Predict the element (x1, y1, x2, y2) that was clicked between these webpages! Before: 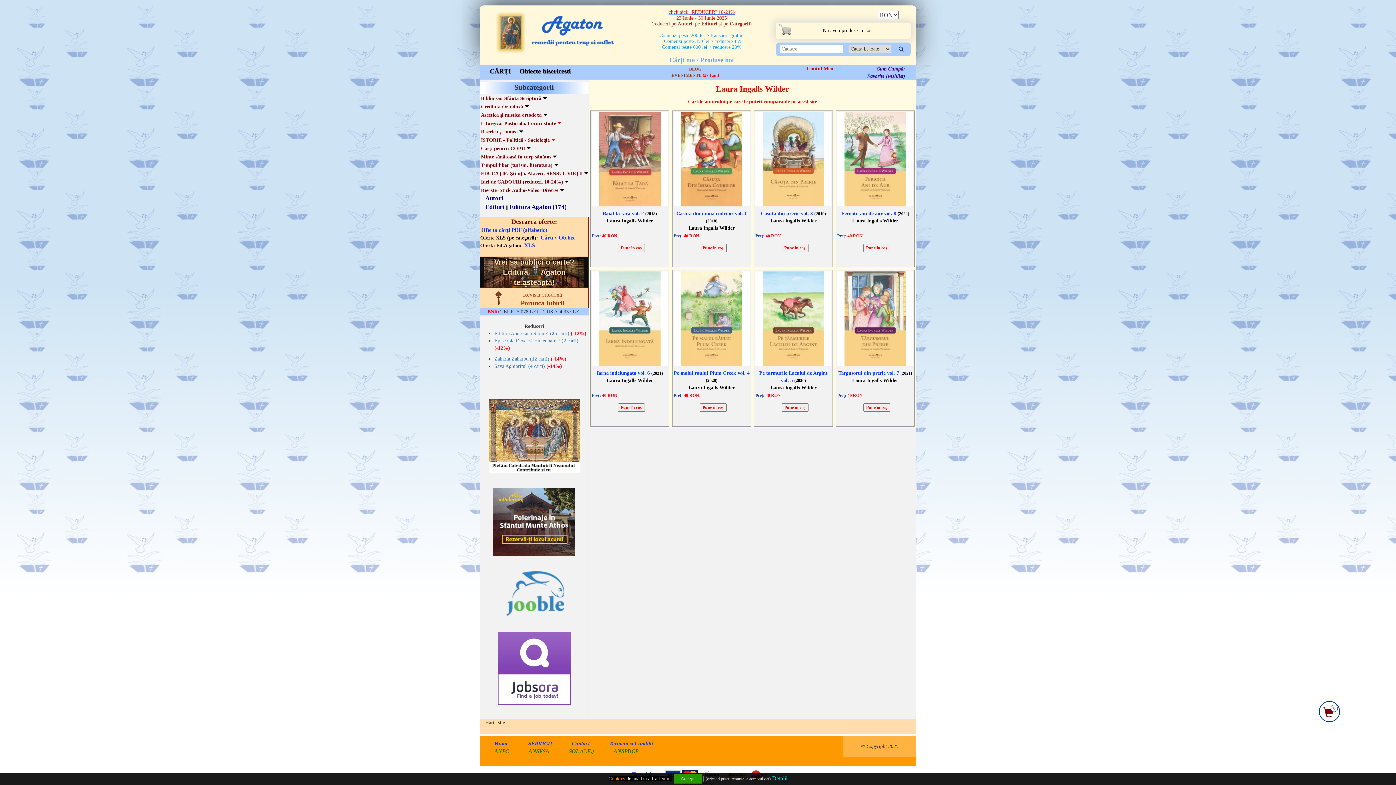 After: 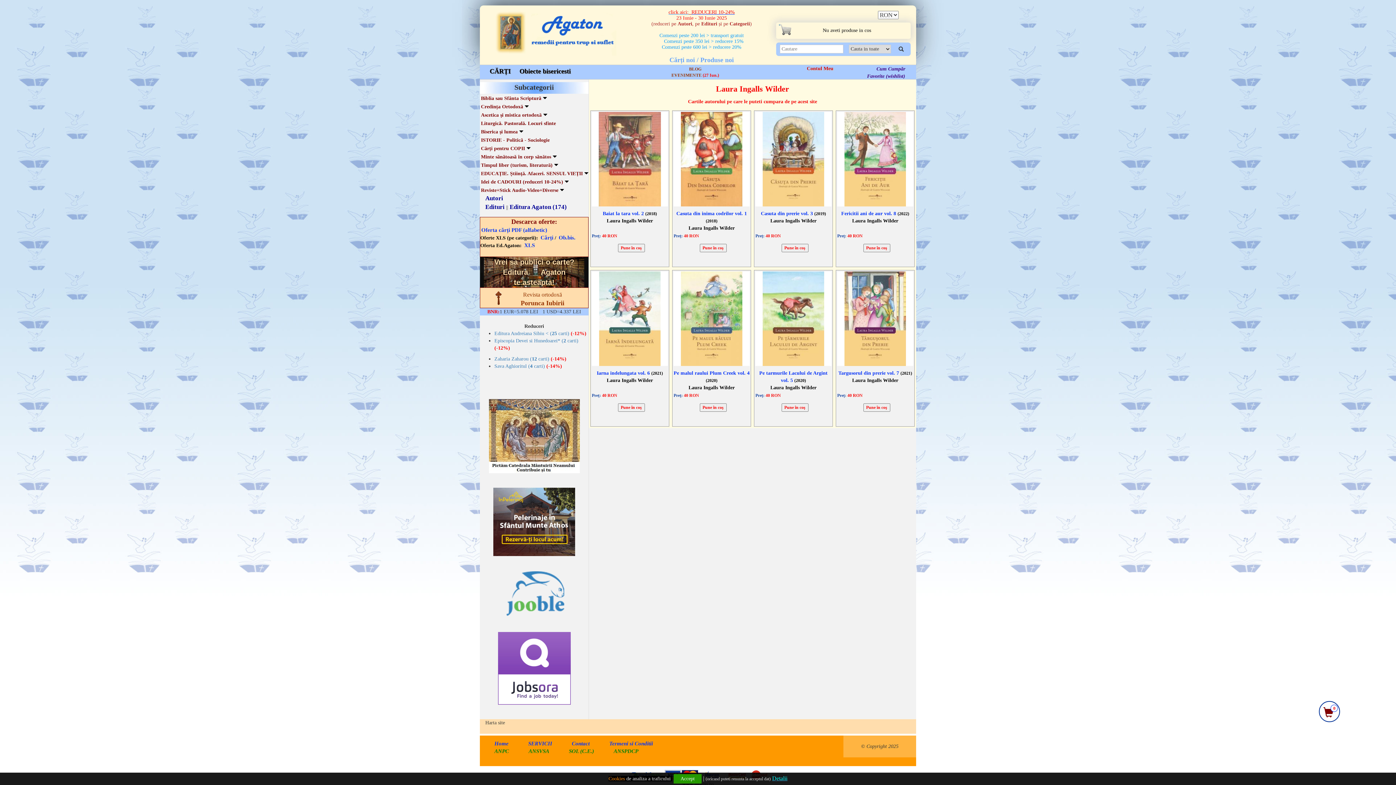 Action: bbox: (770, 218, 816, 223) label: Laura Ingalls Wilder